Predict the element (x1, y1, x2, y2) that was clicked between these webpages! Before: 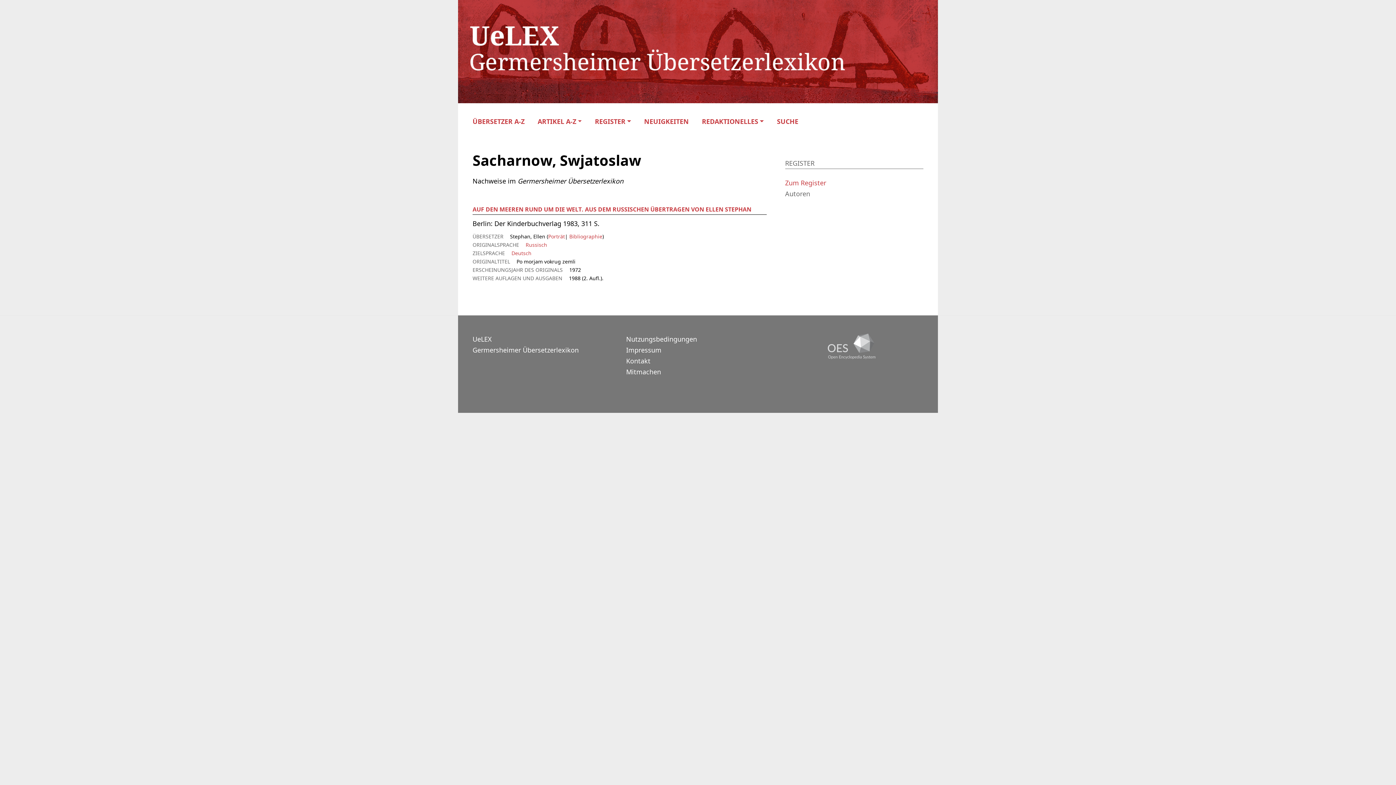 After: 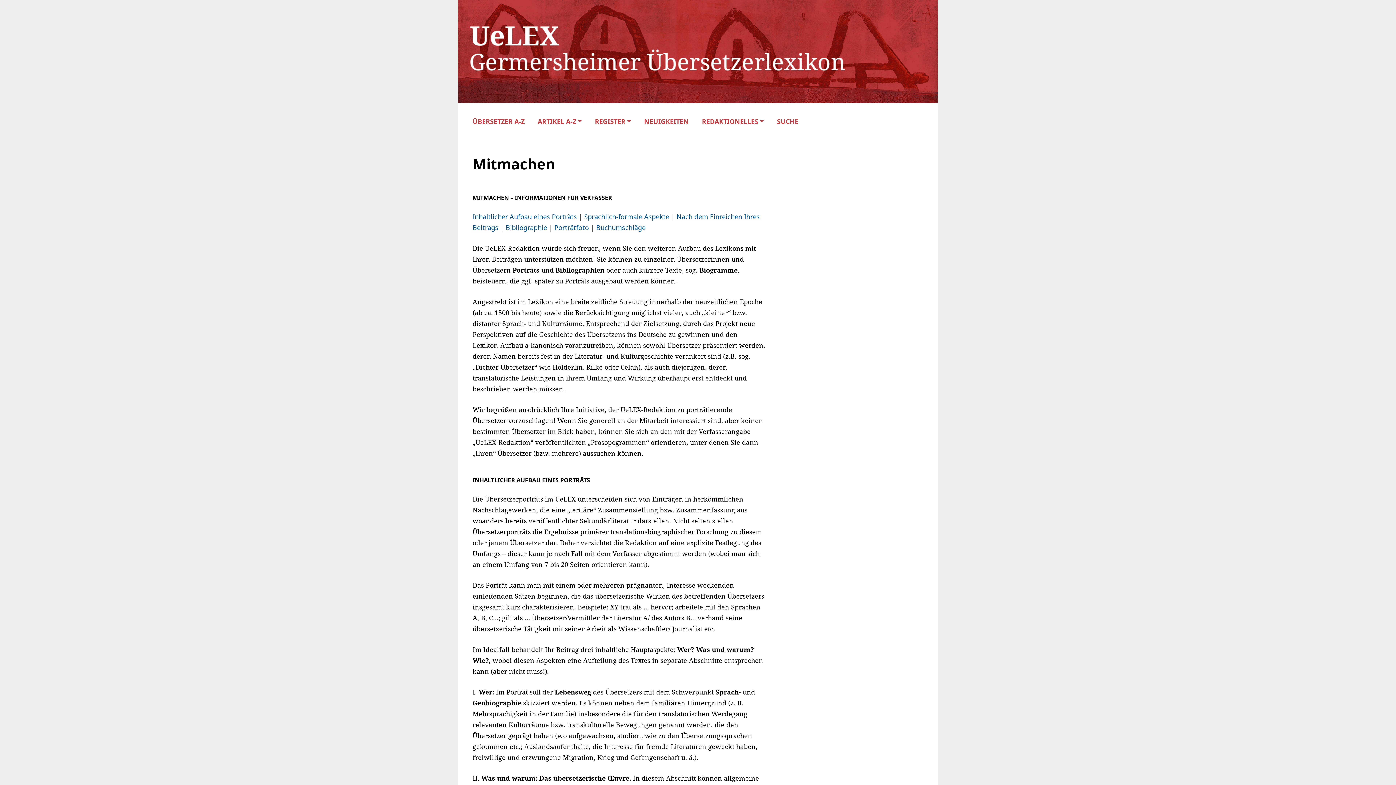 Action: label: Mitmachen bbox: (626, 367, 661, 376)